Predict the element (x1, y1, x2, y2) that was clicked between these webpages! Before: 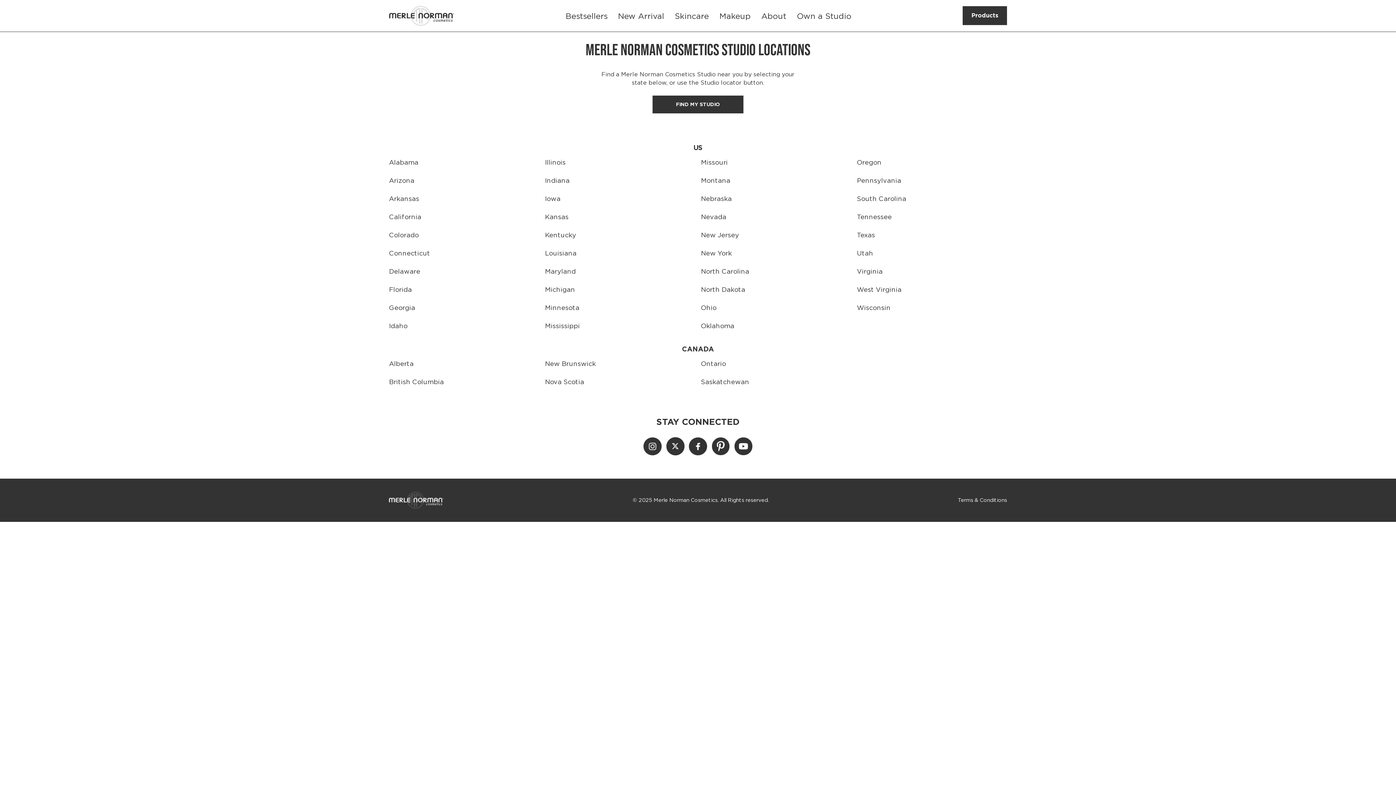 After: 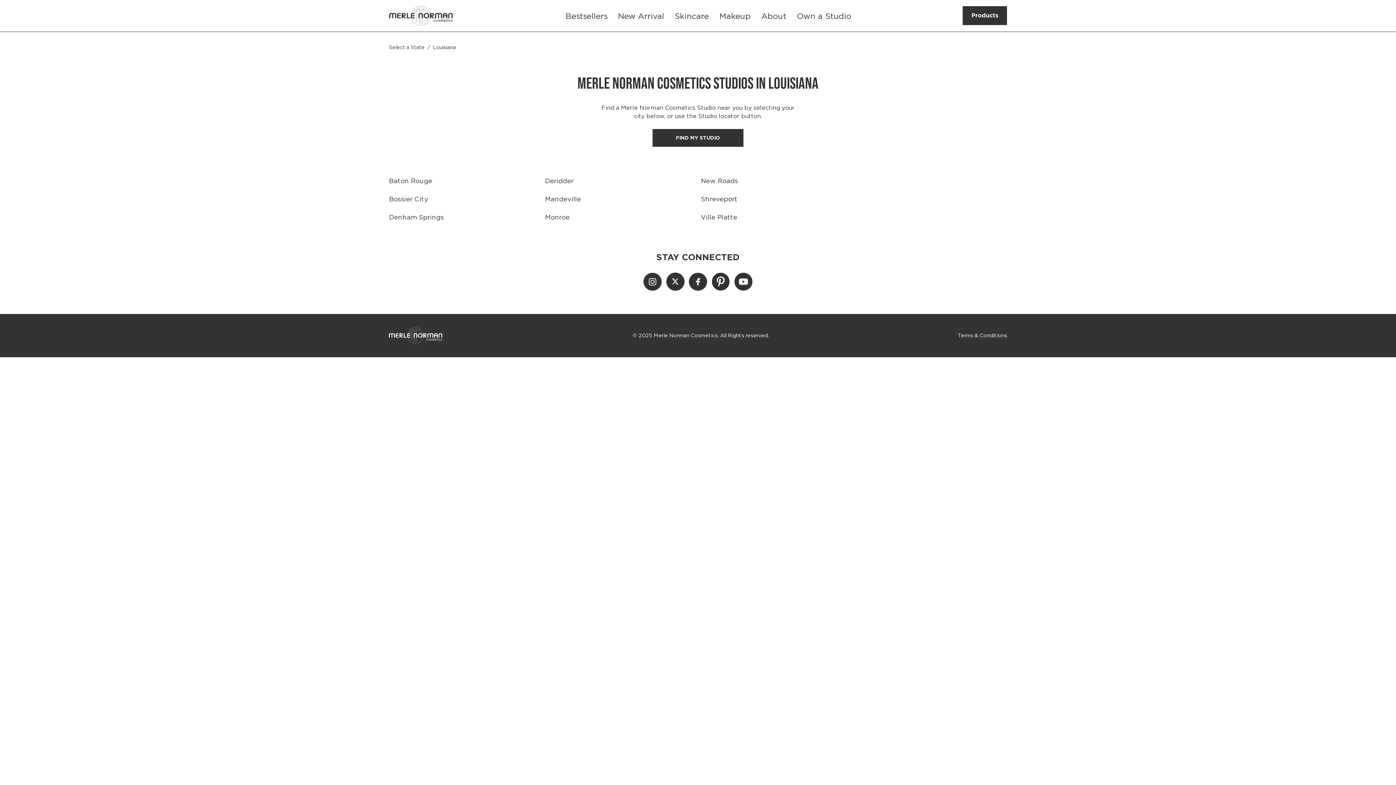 Action: bbox: (545, 248, 650, 257) label: Louisiana